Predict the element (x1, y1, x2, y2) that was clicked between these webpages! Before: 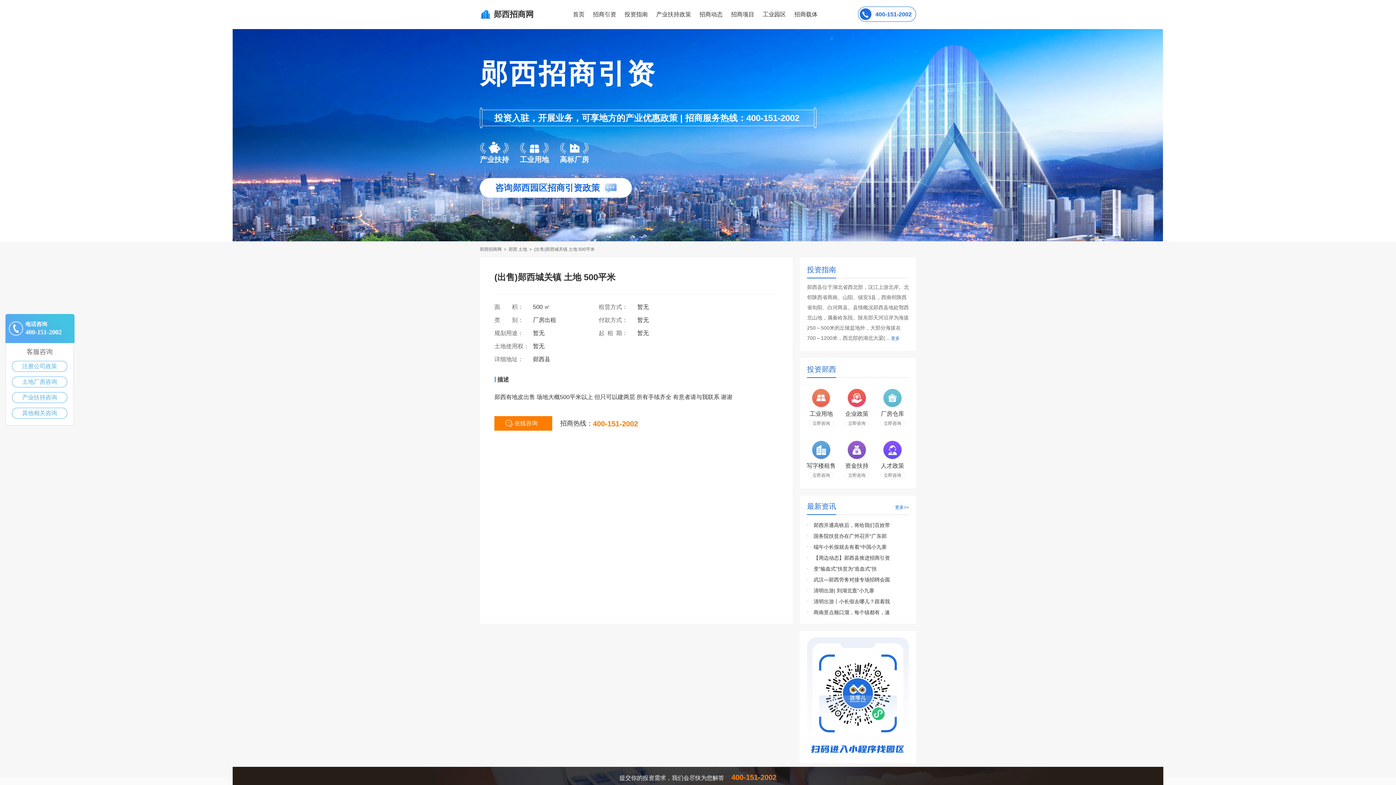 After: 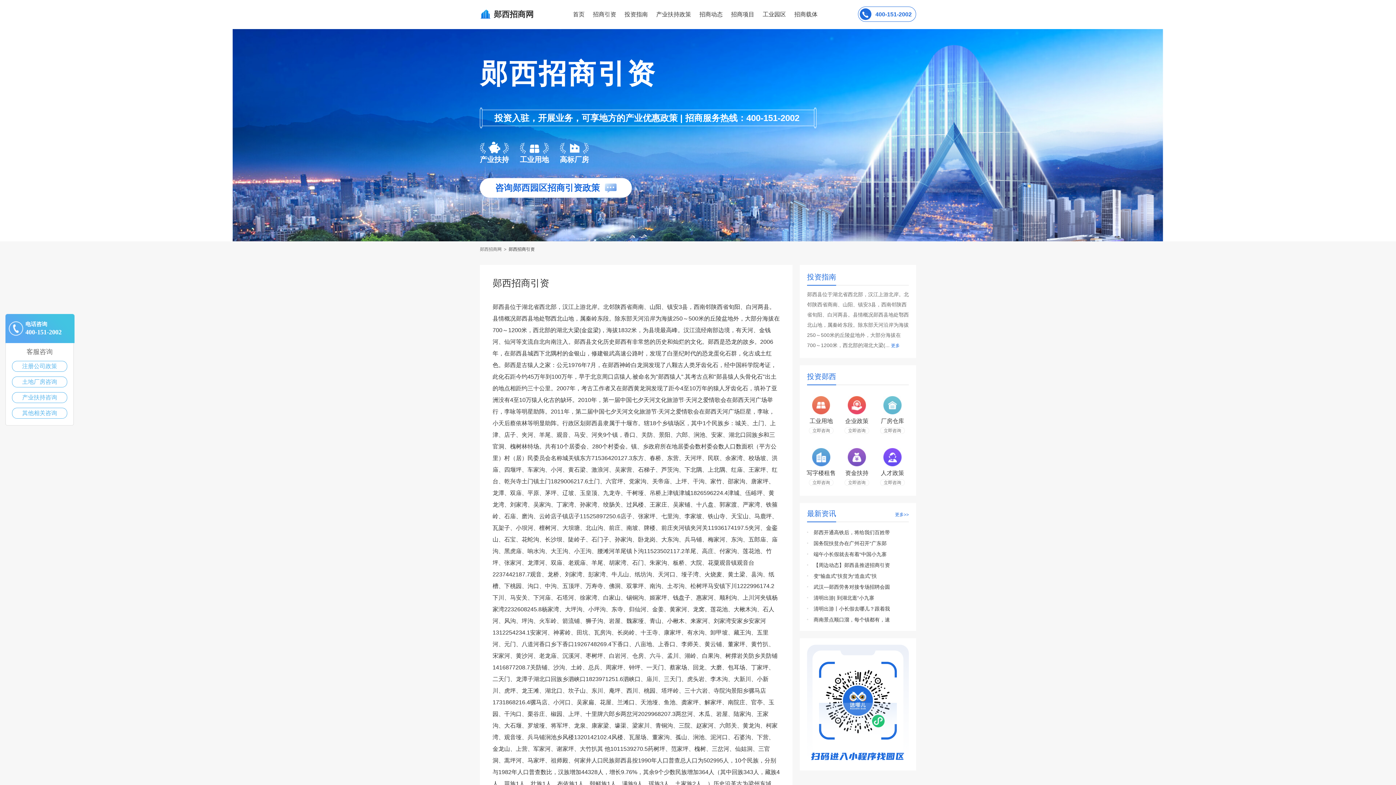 Action: label: 招商引资 bbox: (593, 11, 616, 17)